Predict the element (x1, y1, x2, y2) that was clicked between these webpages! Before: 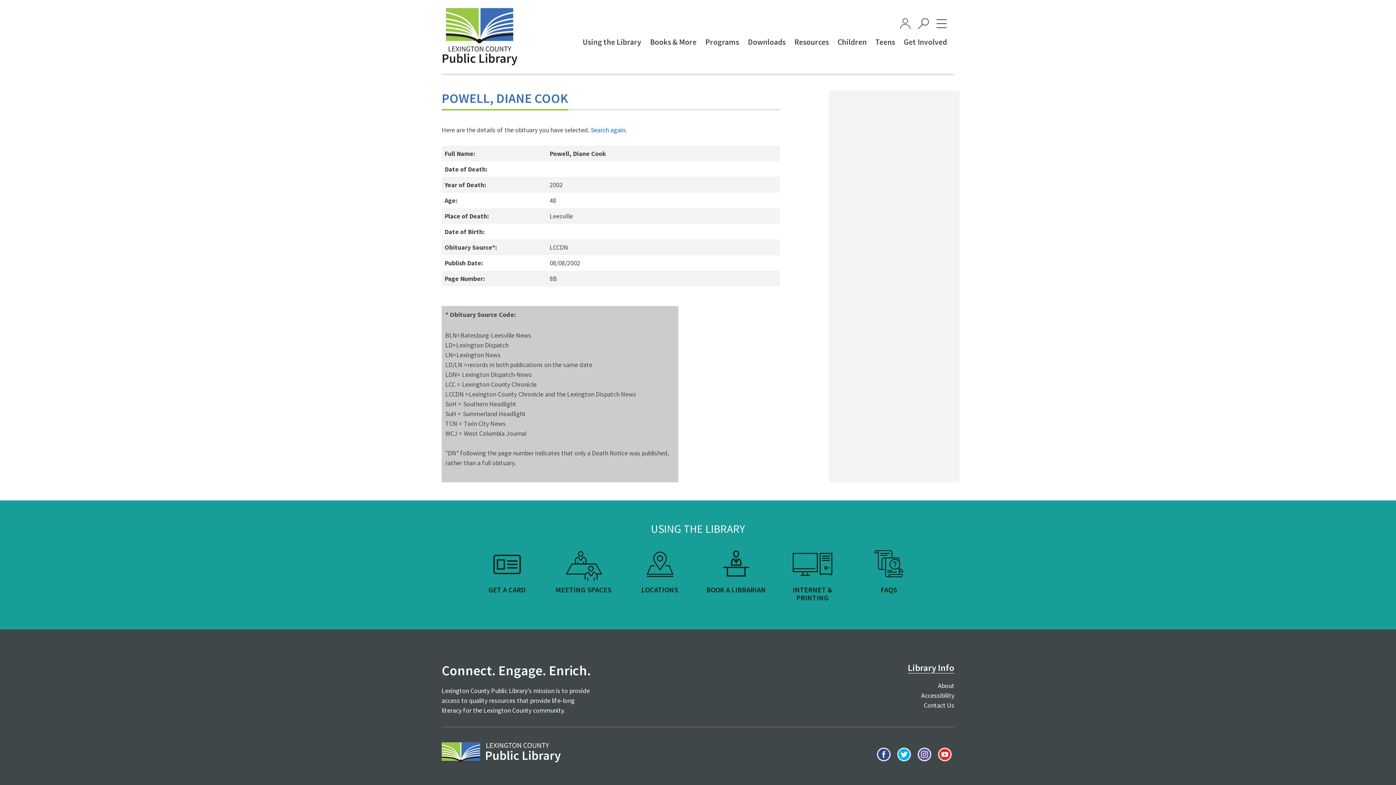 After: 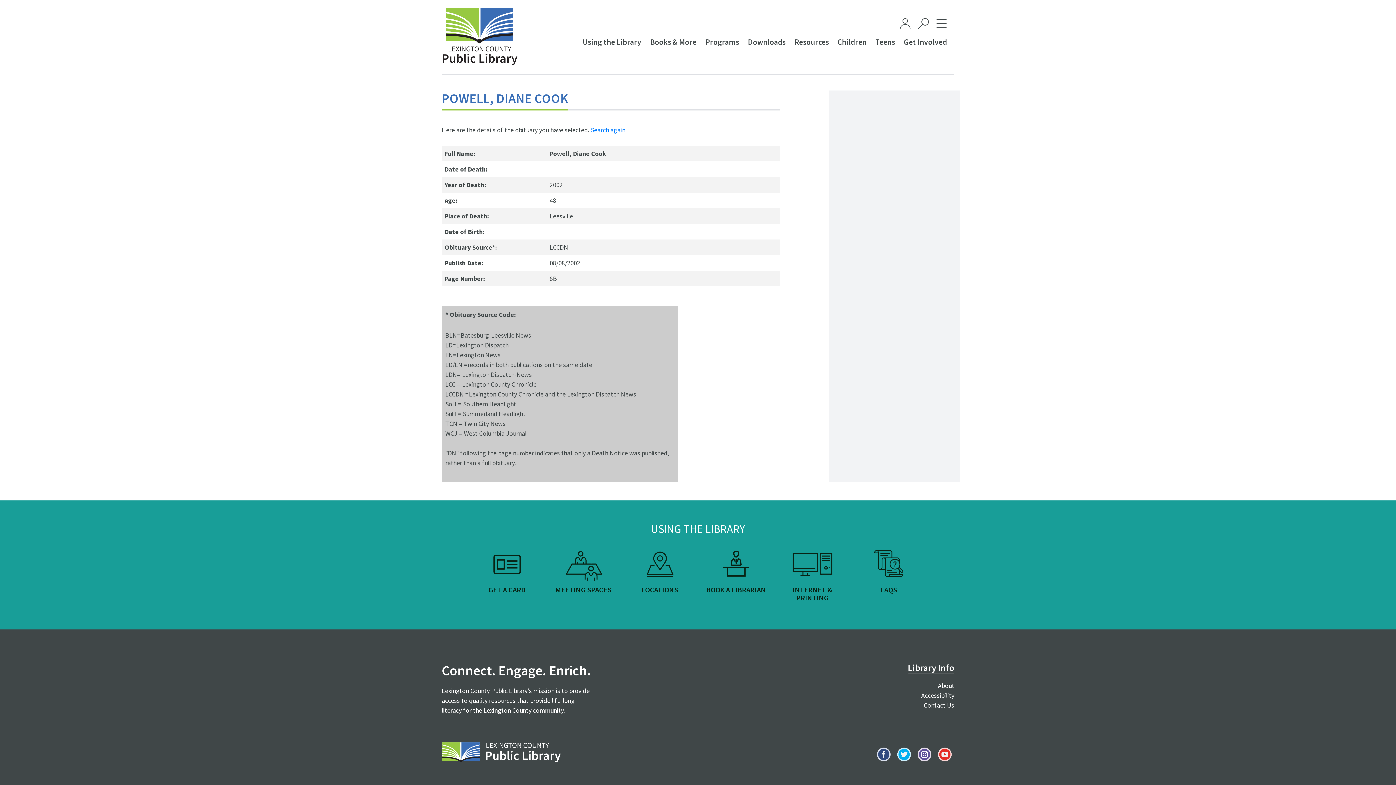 Action: bbox: (877, 747, 890, 761)